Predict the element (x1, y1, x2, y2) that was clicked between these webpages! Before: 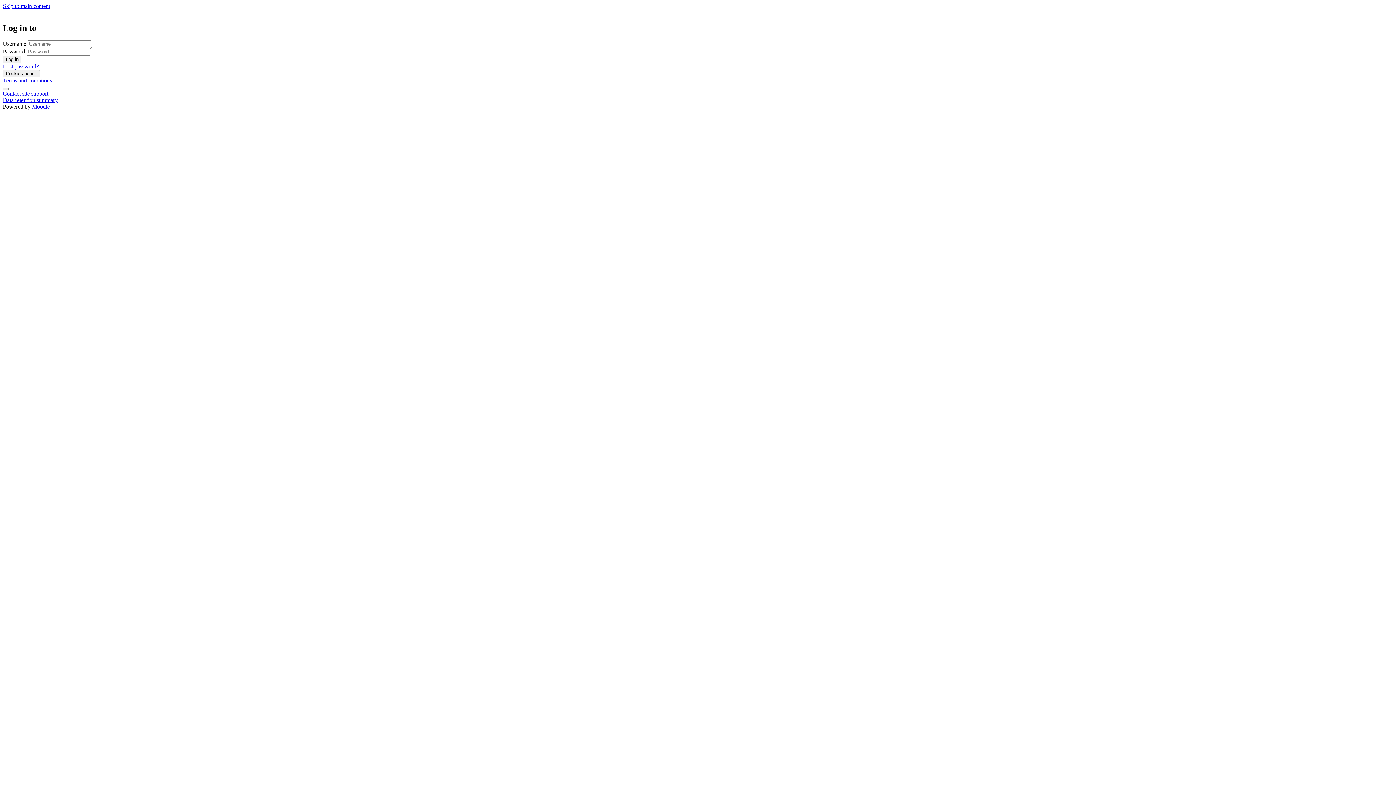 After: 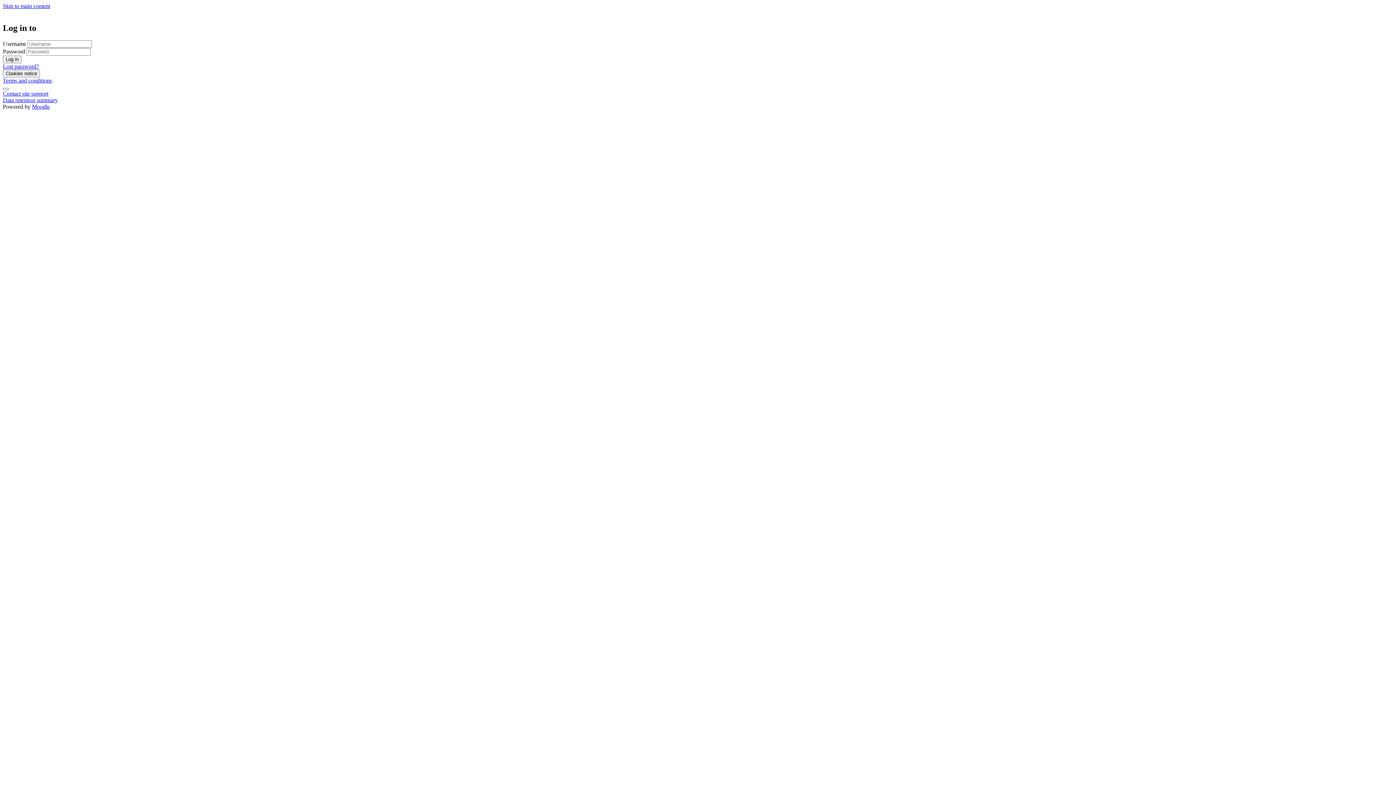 Action: bbox: (2, 2, 50, 9) label: Skip to main content